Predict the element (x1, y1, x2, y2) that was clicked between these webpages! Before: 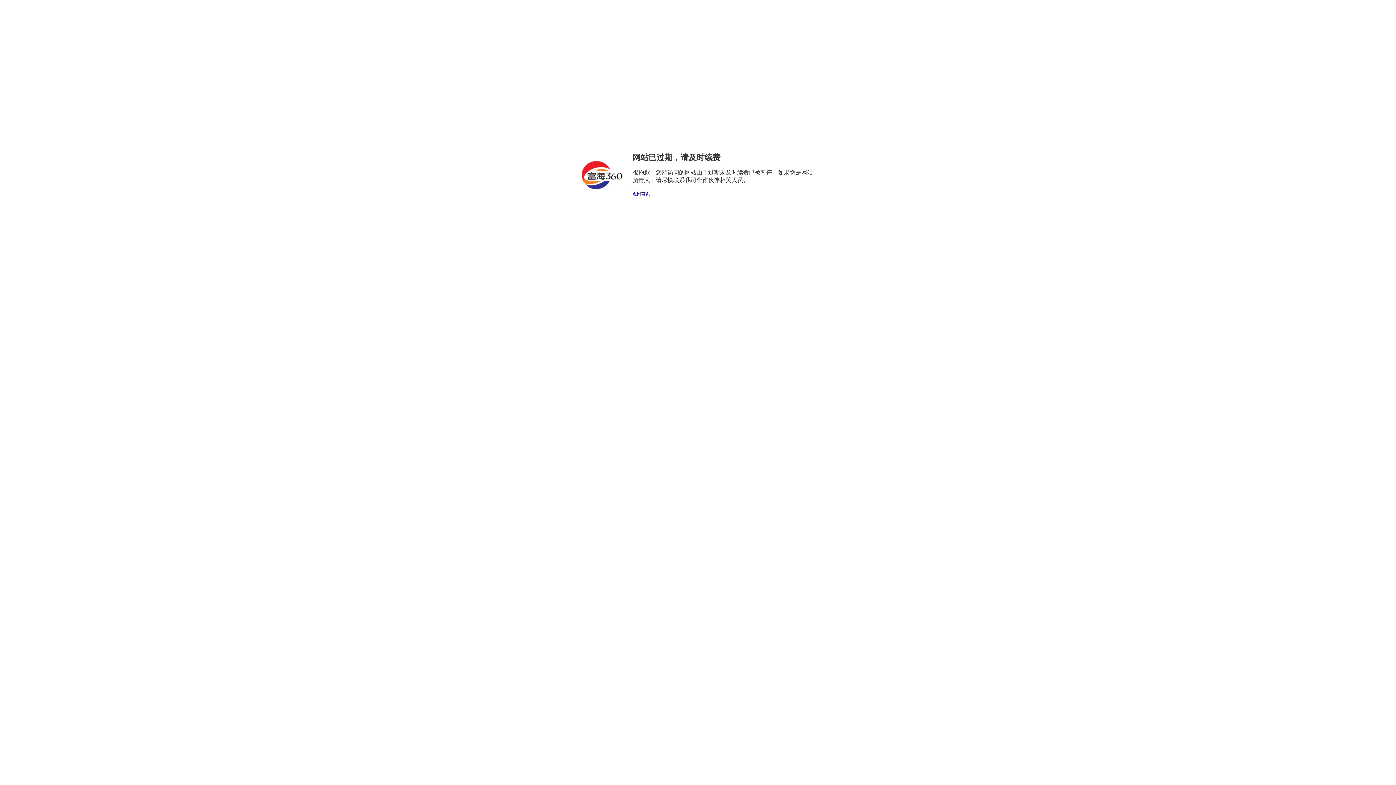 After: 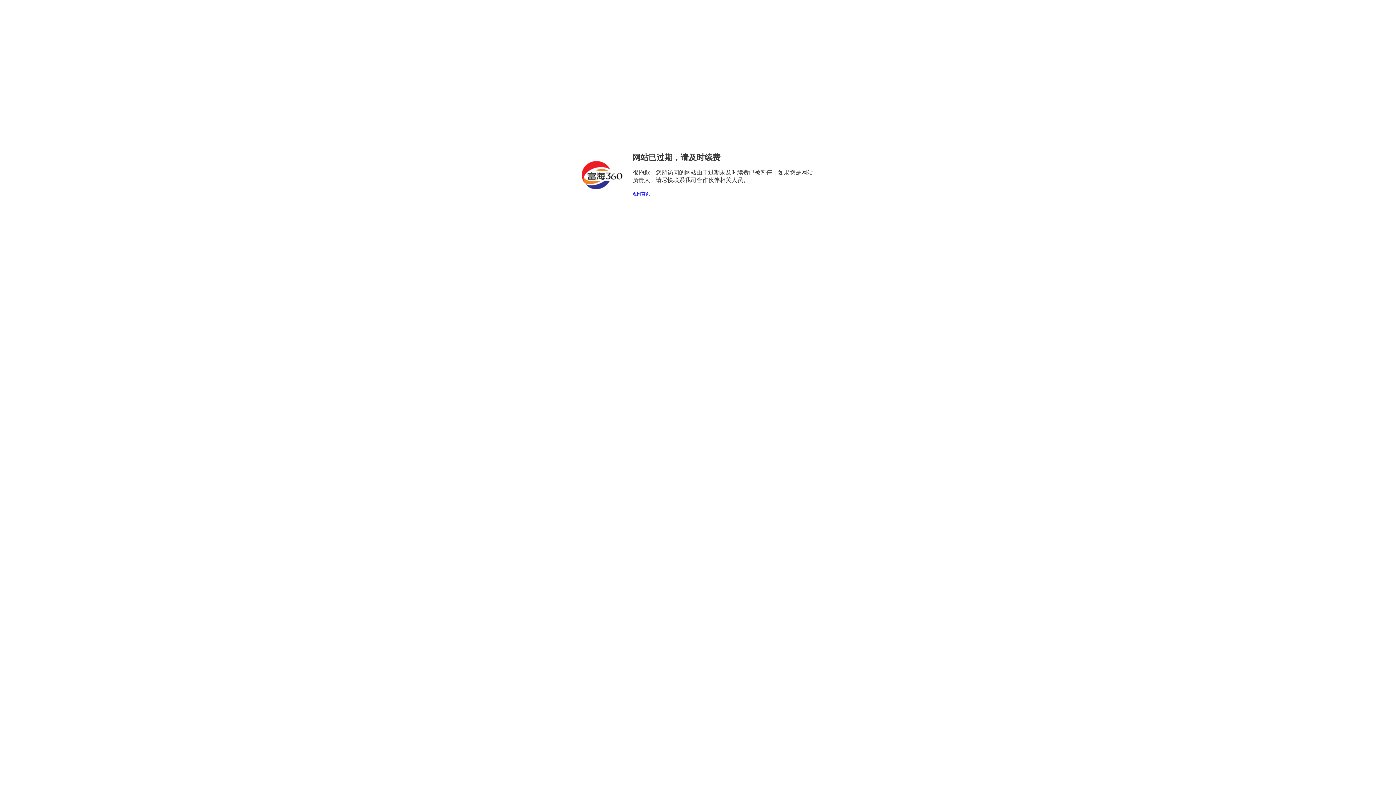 Action: bbox: (632, 191, 650, 196) label: 返回首页